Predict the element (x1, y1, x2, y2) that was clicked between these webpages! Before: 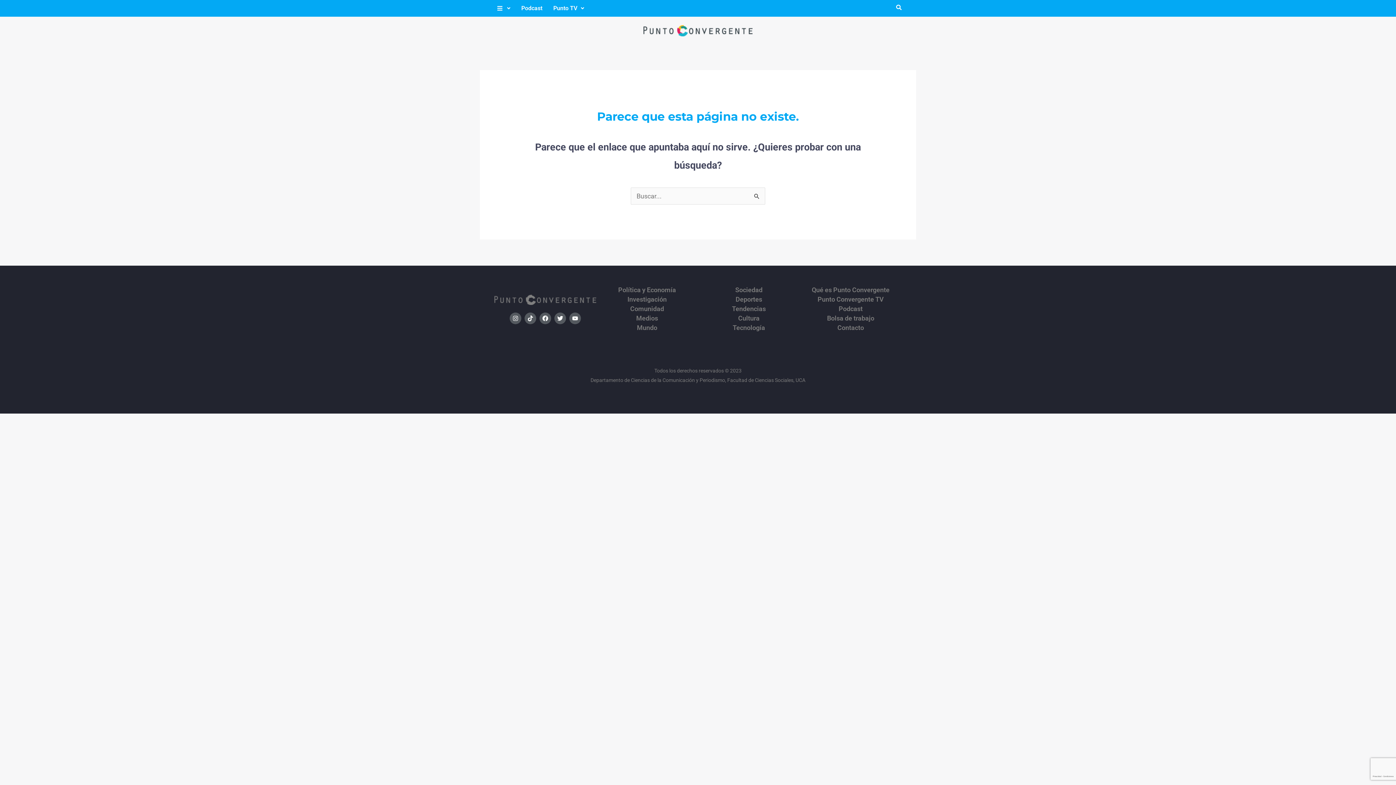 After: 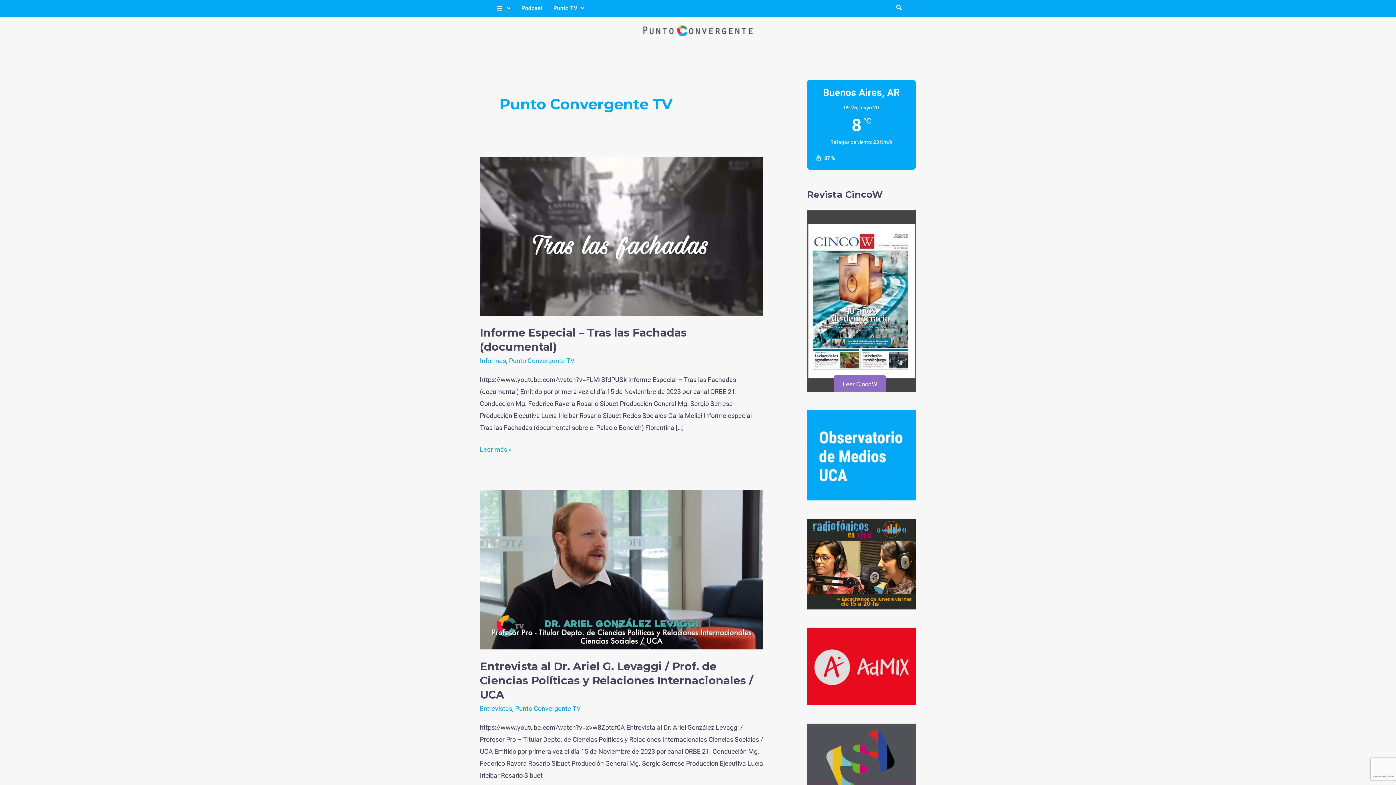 Action: bbox: (548, 0, 589, 16) label: Punto TV